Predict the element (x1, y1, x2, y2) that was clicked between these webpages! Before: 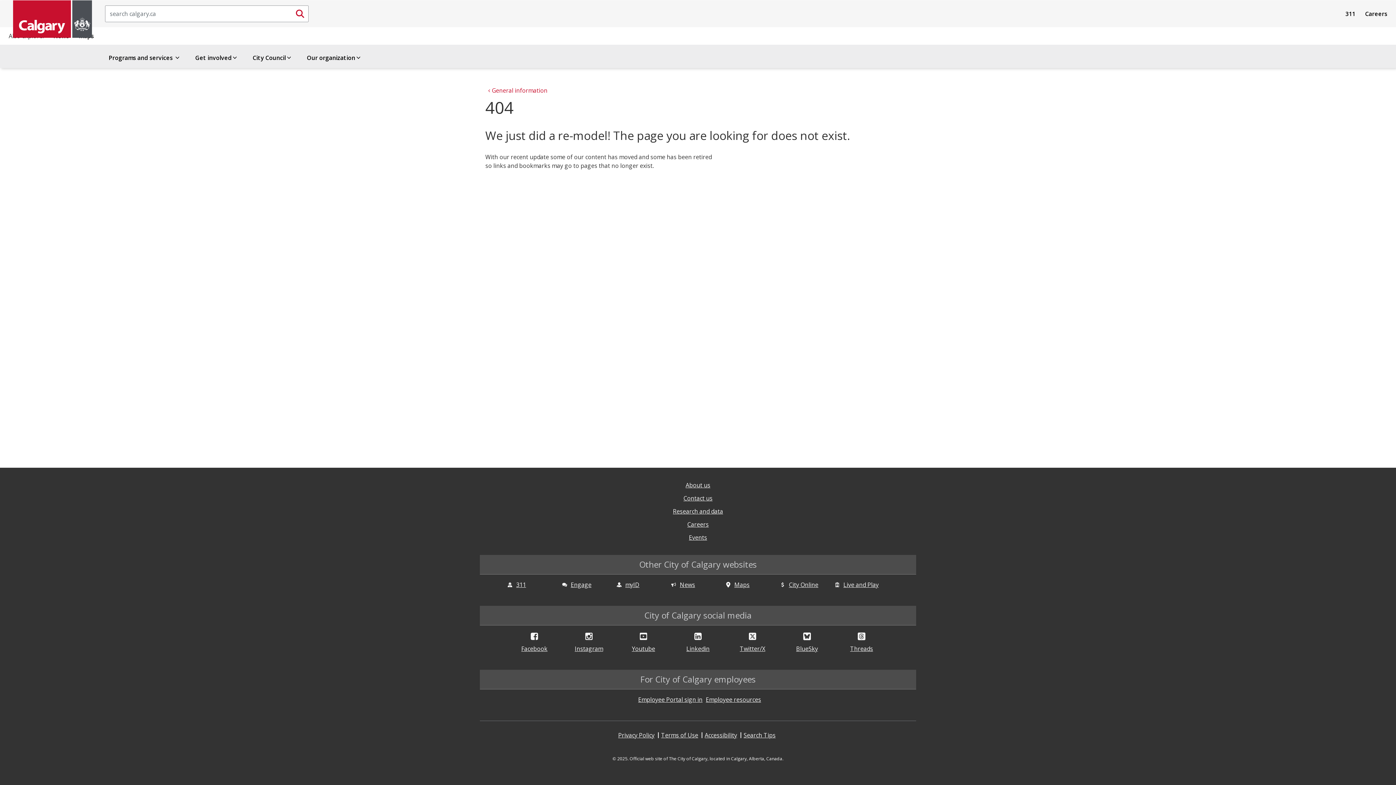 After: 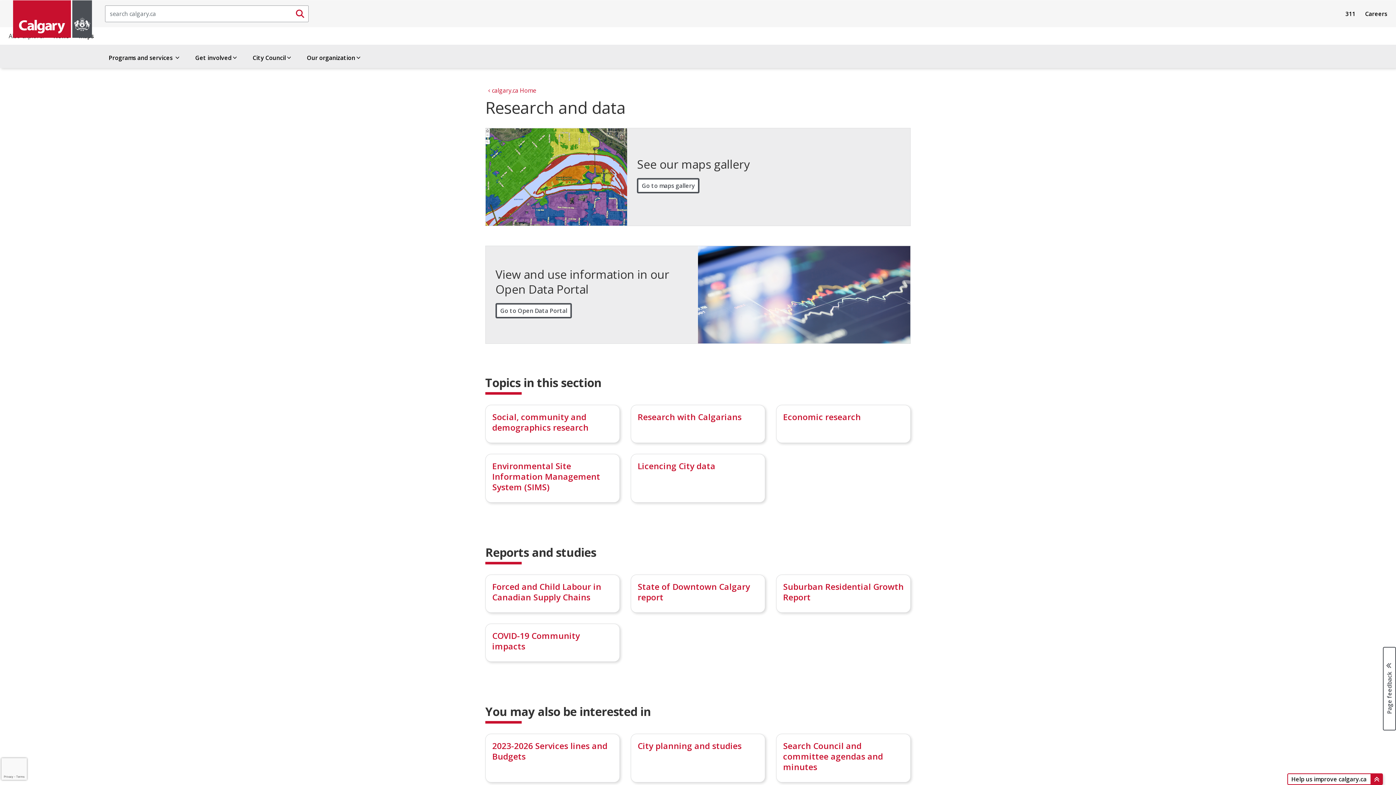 Action: bbox: (673, 507, 723, 515) label: Research and data